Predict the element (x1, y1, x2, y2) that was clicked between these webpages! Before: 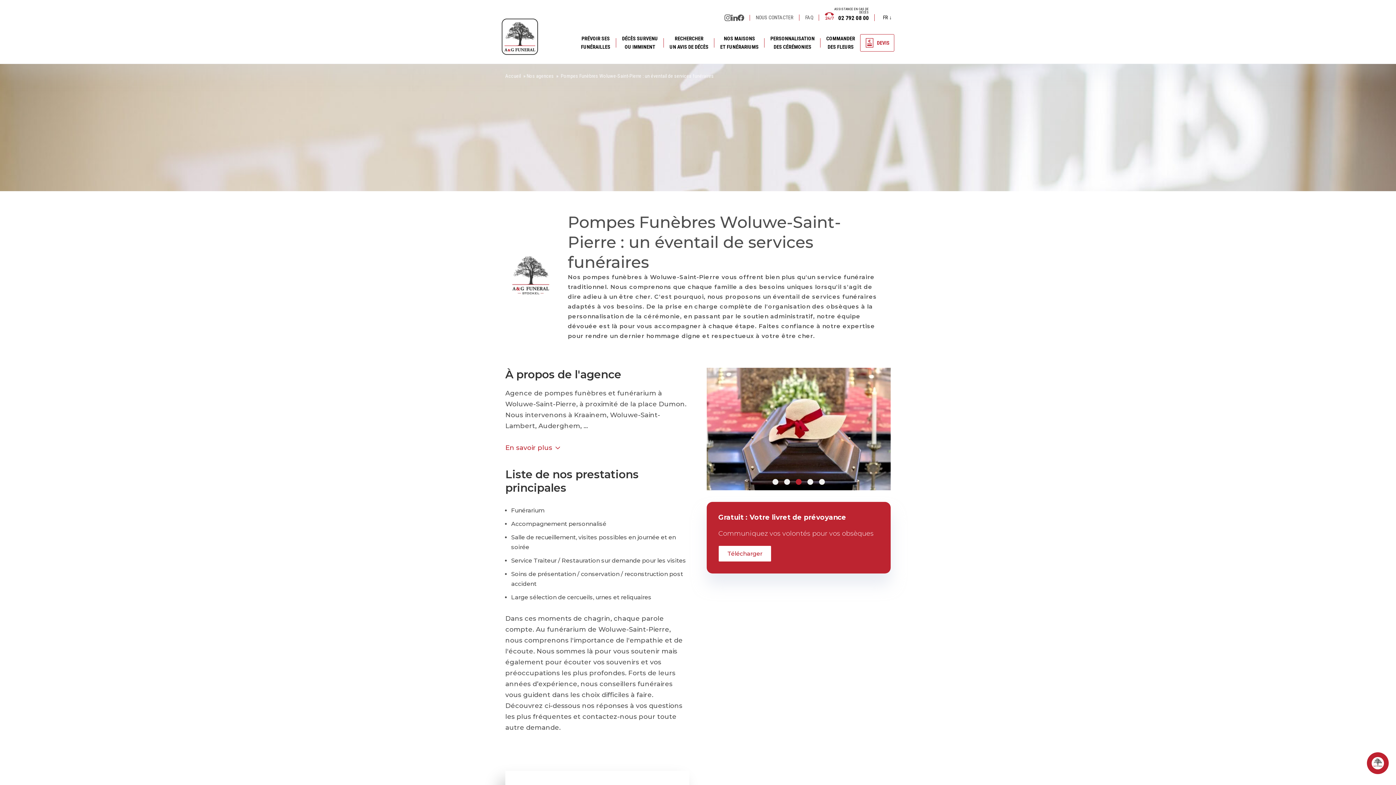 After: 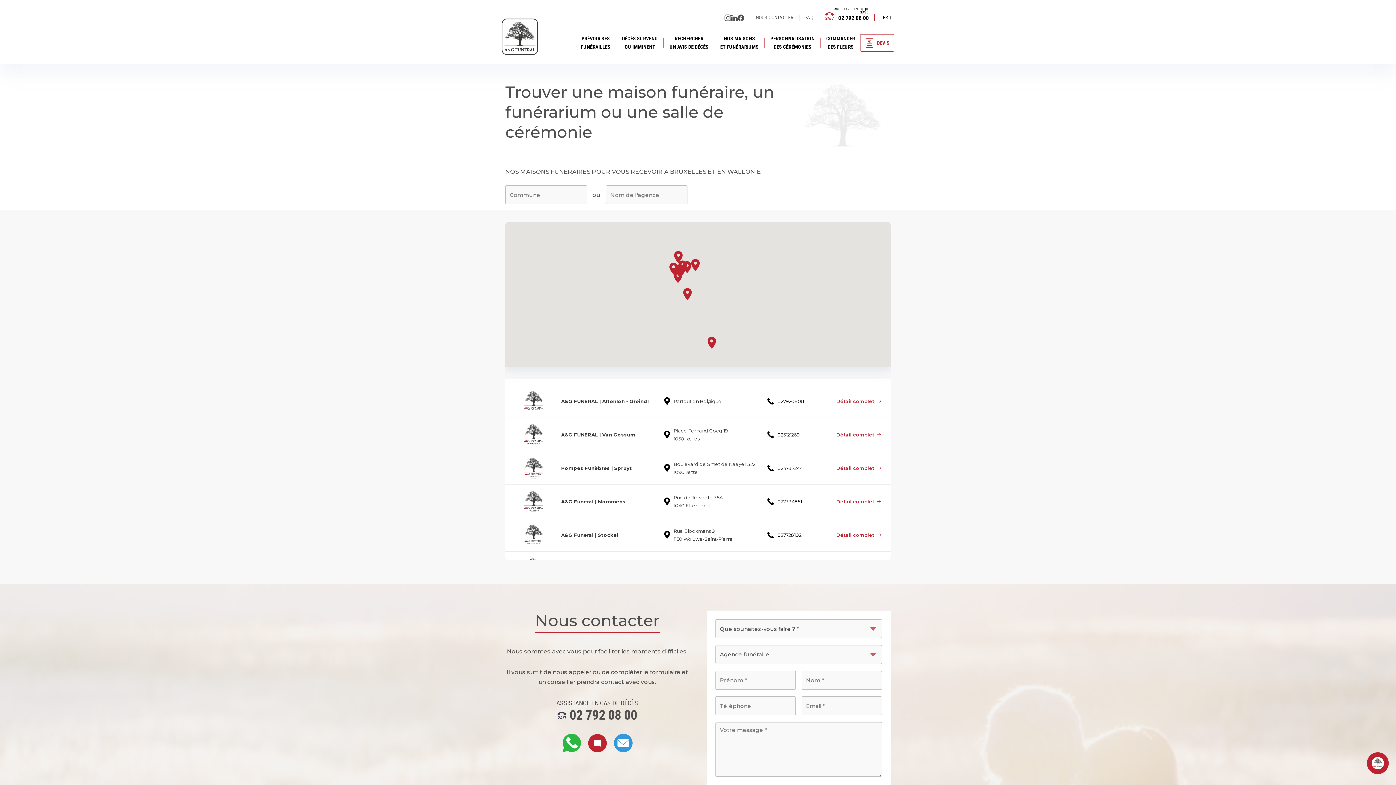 Action: label: Nos agences bbox: (526, 73, 554, 78)